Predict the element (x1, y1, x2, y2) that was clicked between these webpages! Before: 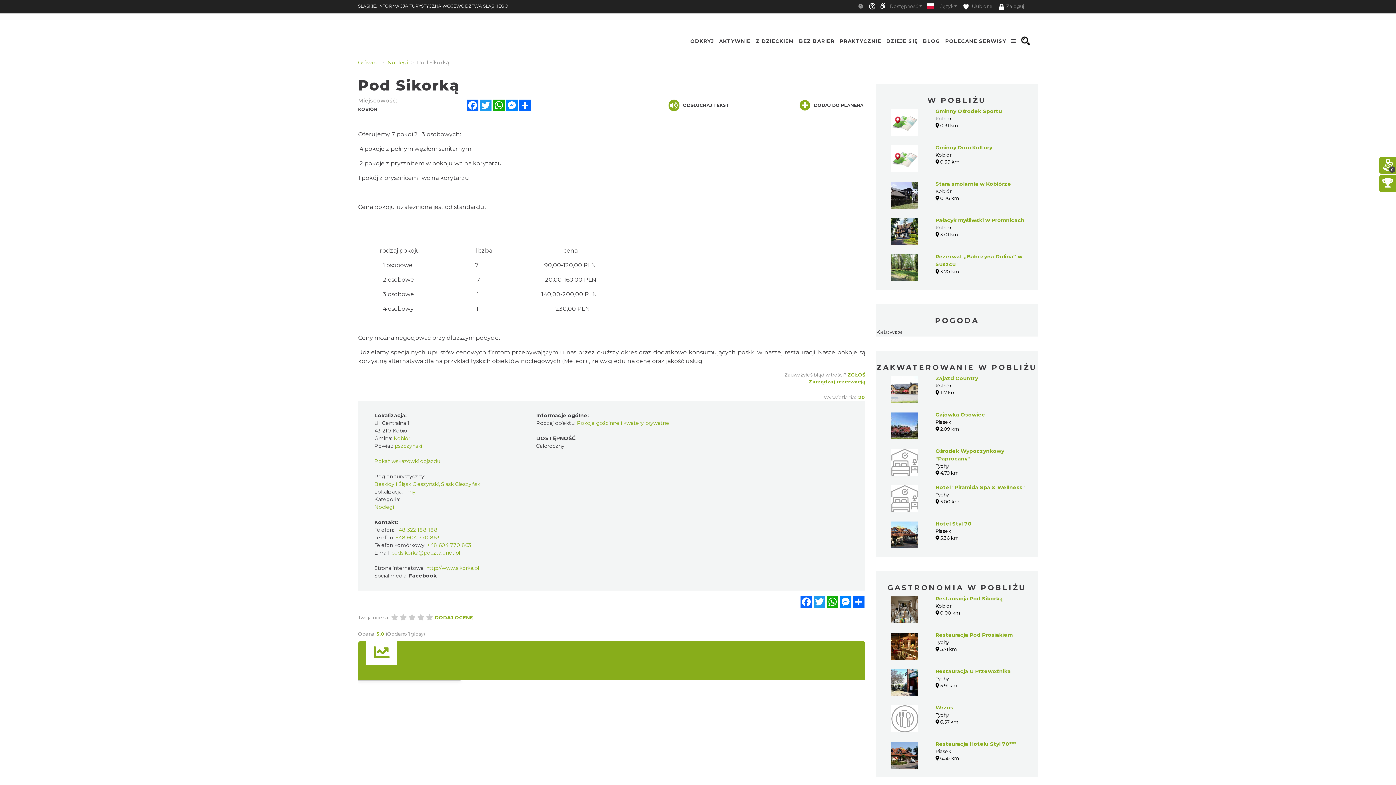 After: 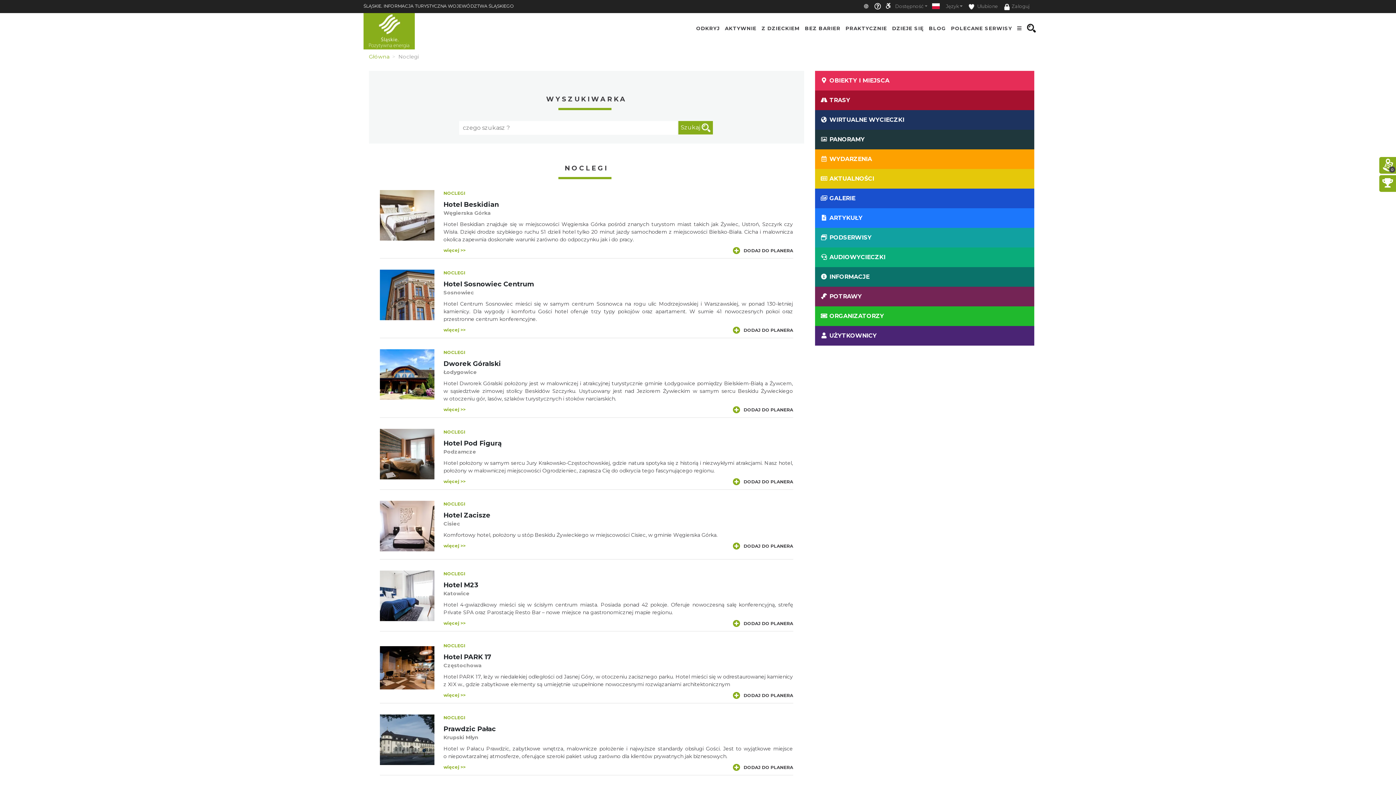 Action: bbox: (386, 59, 408, 65) label:  Noclegi